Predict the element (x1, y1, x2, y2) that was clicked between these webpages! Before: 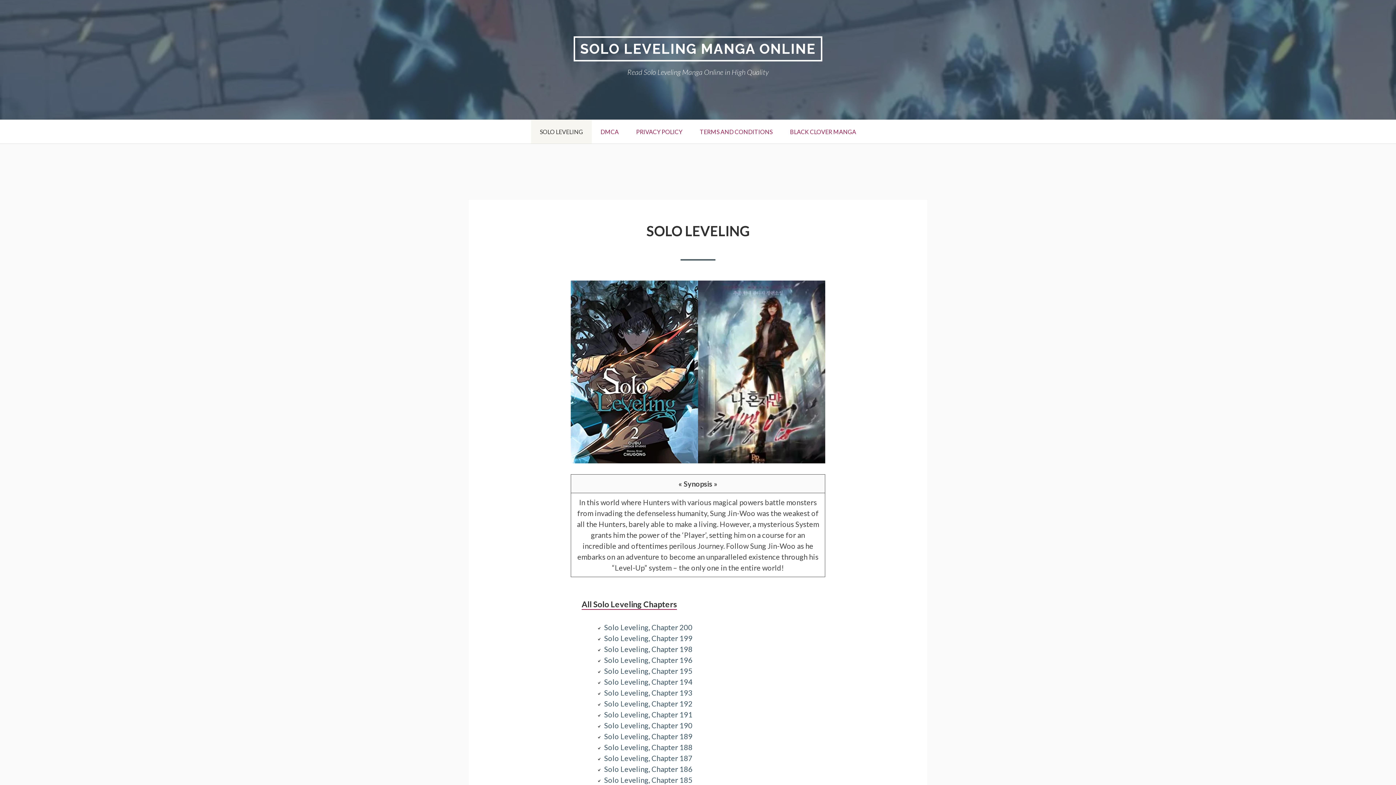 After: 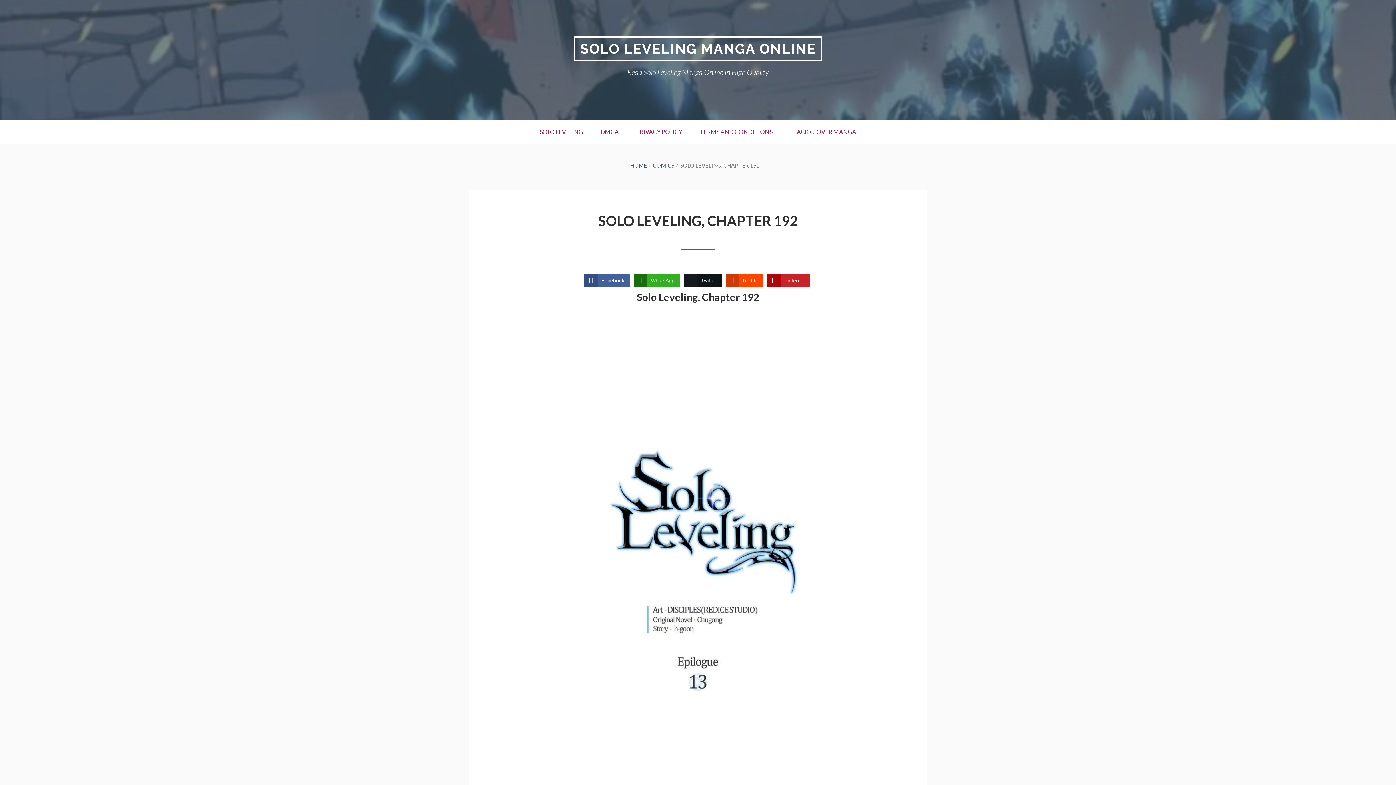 Action: label: Solo Leveling, Chapter 192 bbox: (604, 699, 692, 708)